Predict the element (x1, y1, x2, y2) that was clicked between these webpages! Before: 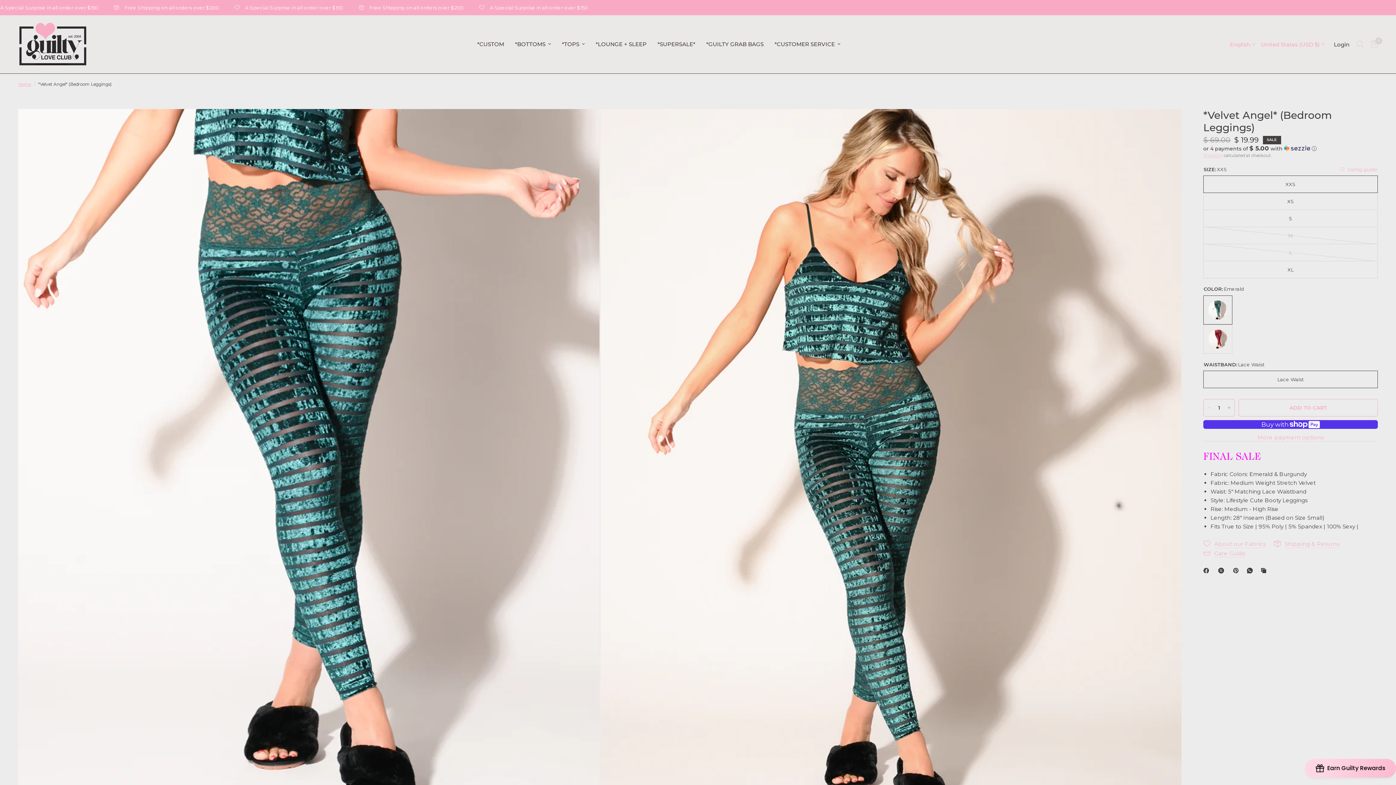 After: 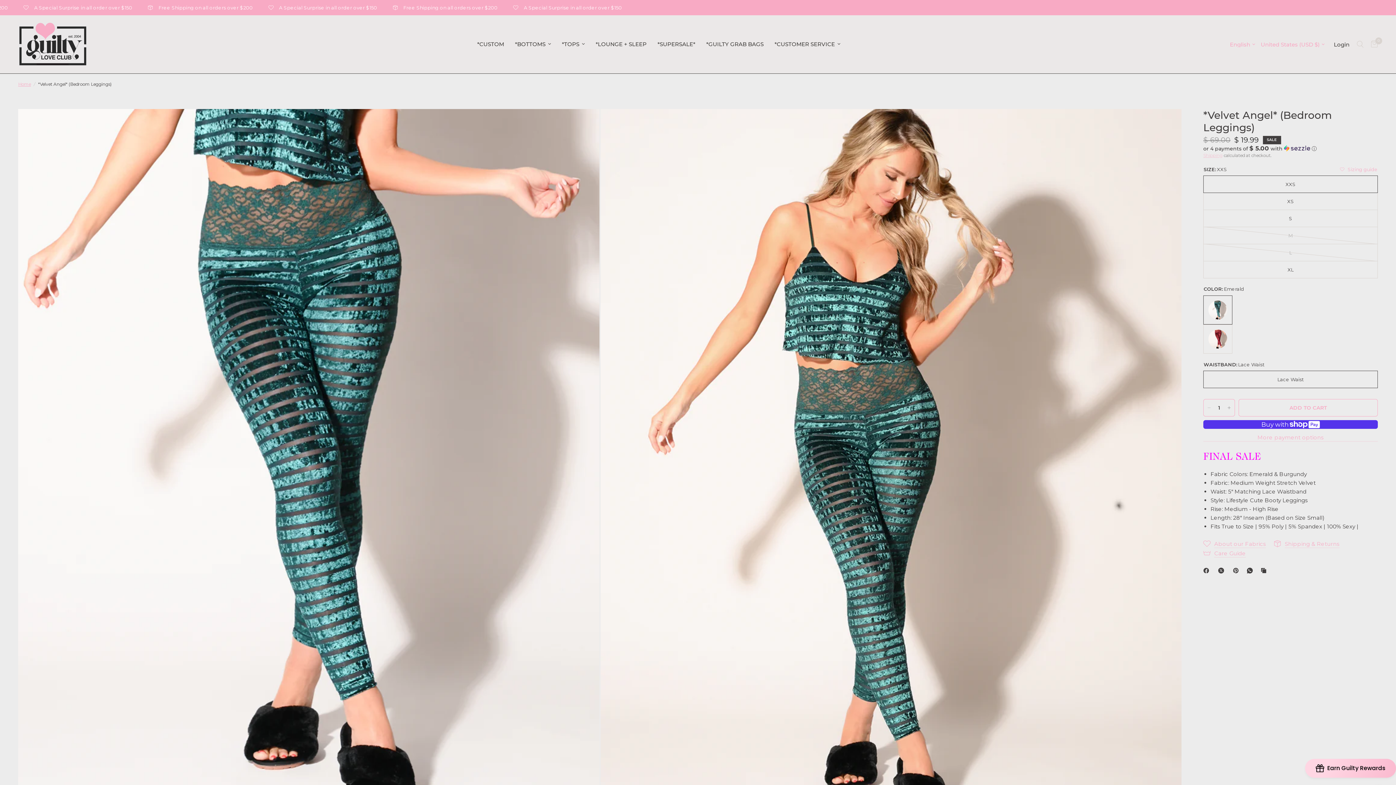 Action: label: X bbox: (1218, 566, 1227, 575)